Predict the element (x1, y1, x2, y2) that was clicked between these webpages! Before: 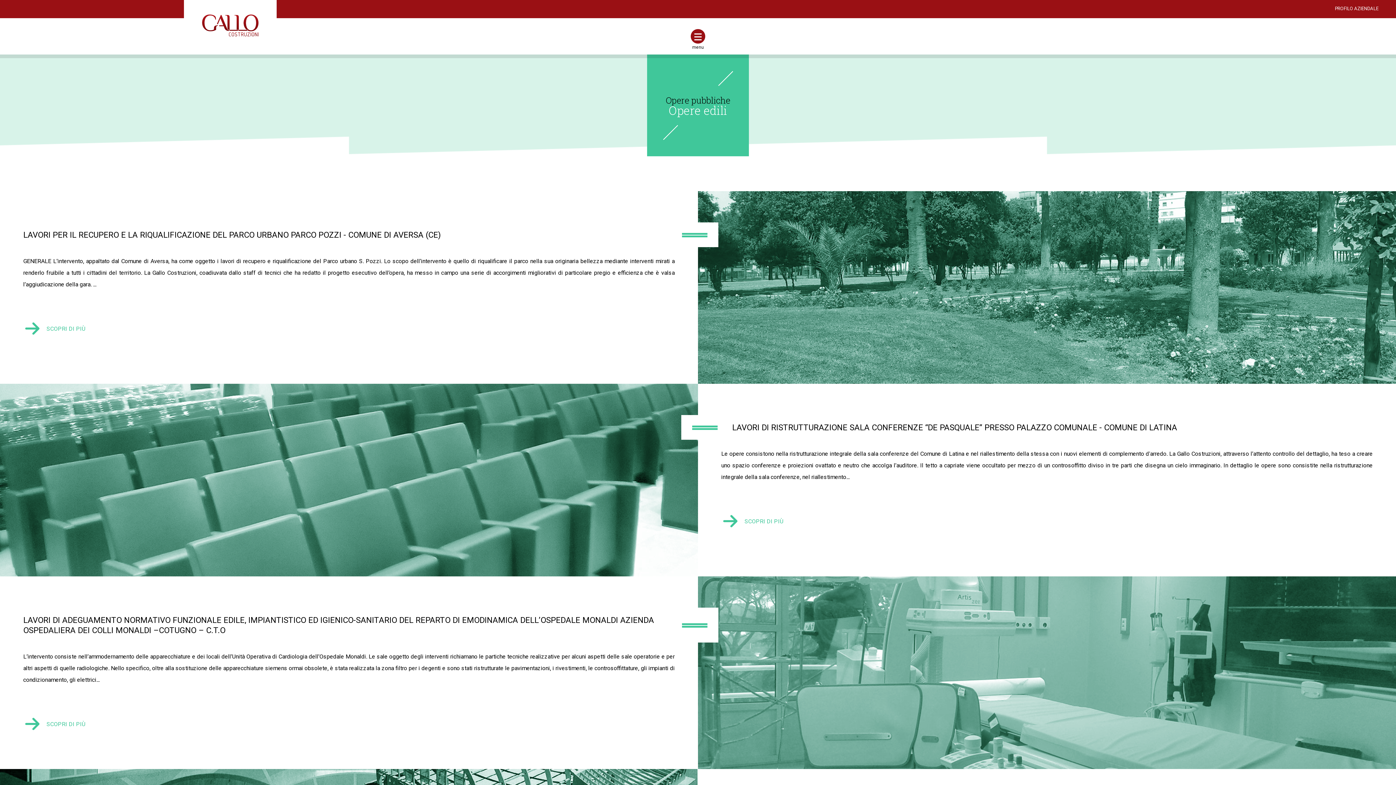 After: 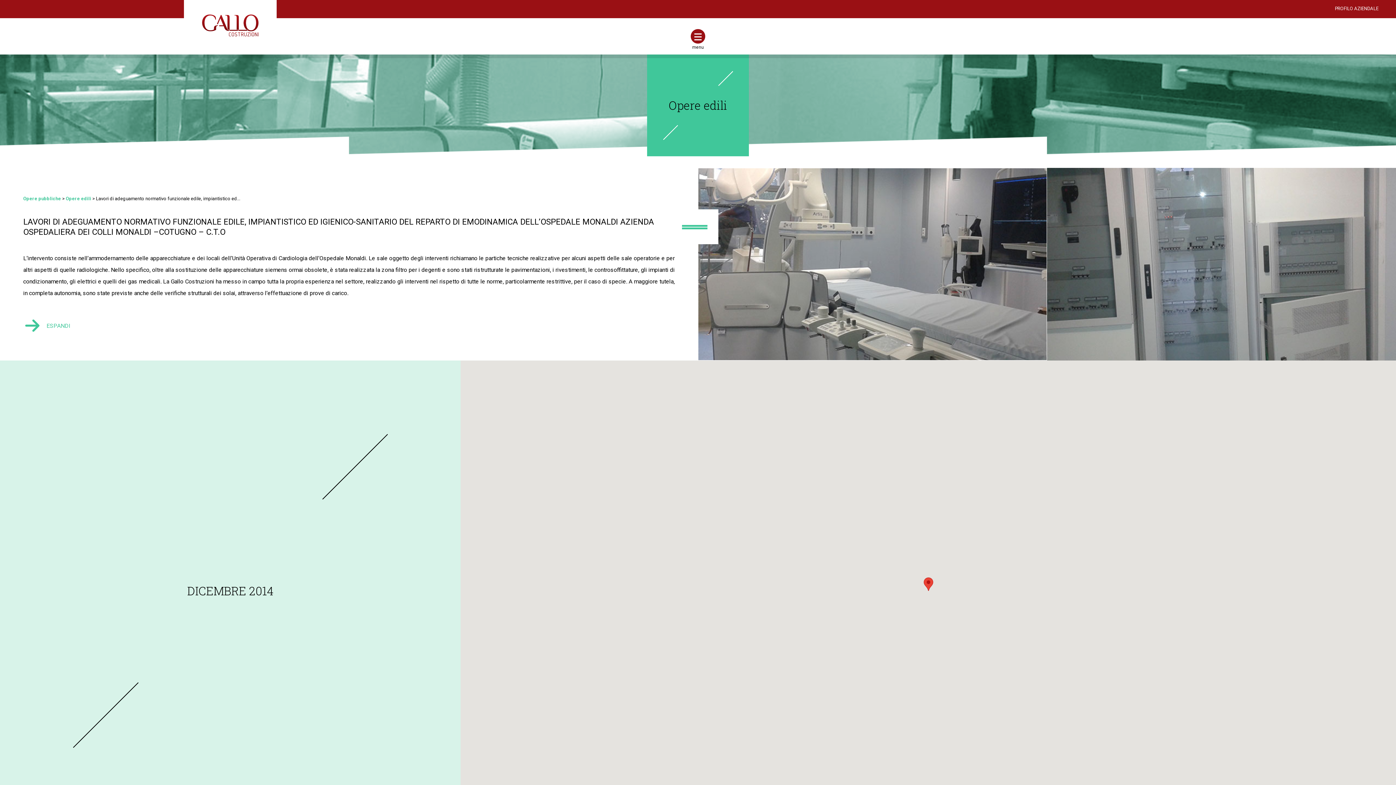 Action: label: SCOPRI DI PIÙ bbox: (46, 721, 85, 727)